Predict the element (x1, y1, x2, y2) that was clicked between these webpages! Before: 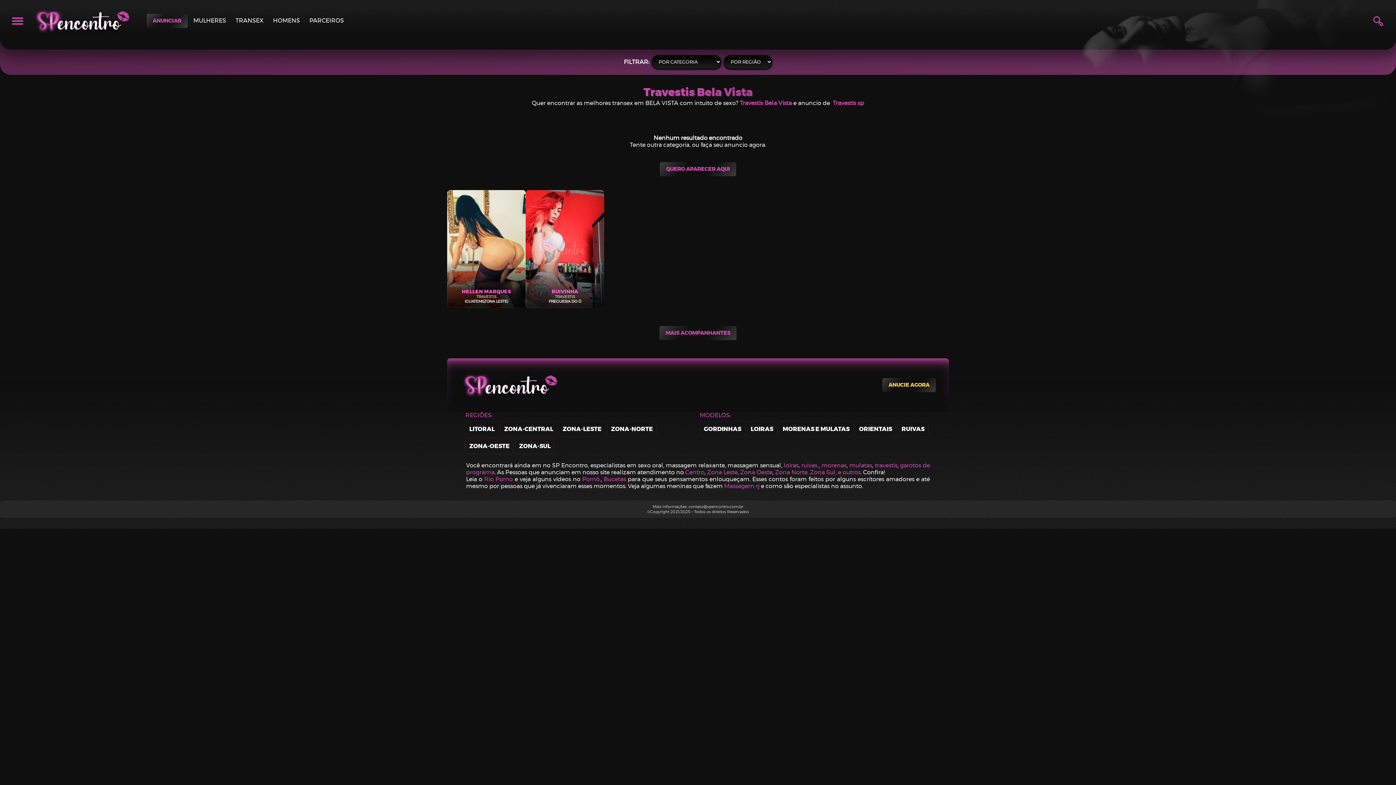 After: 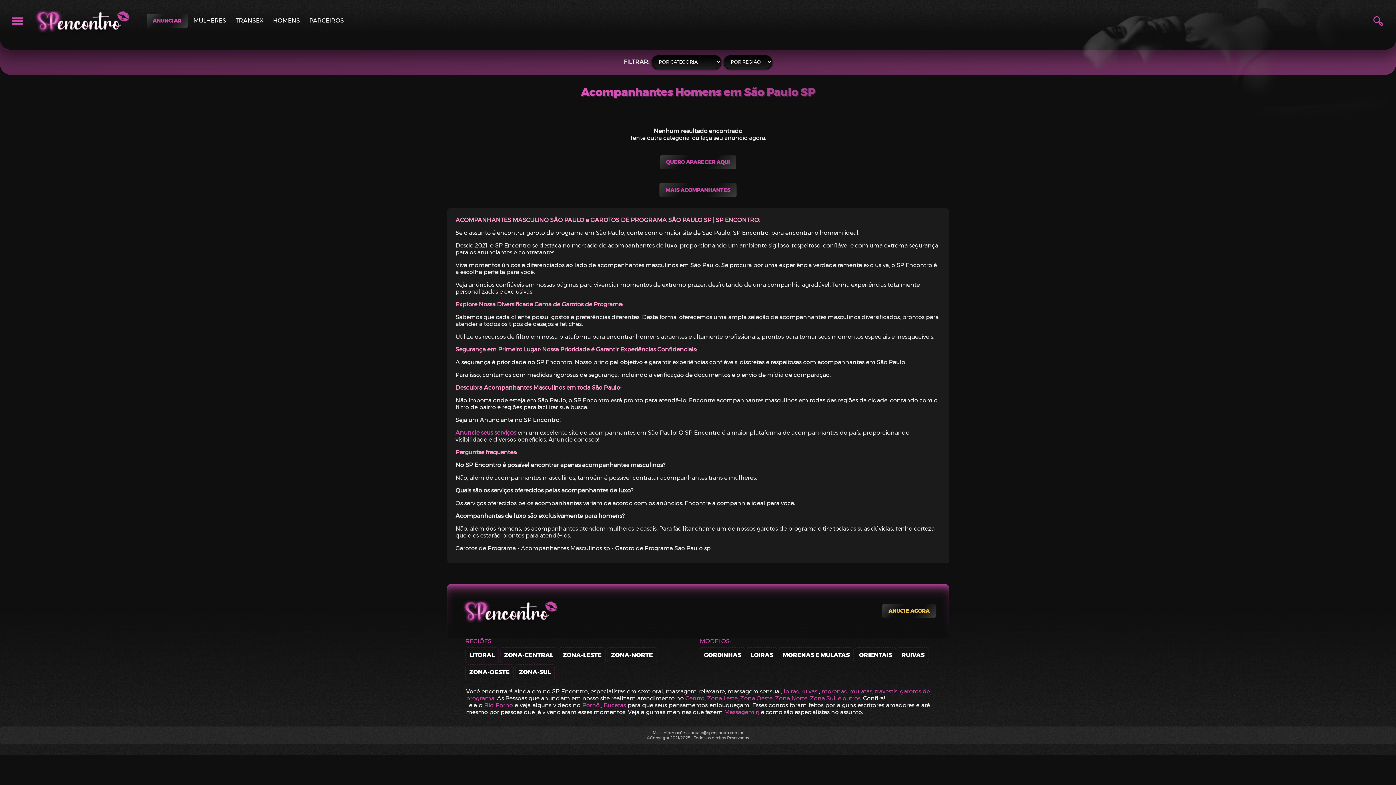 Action: bbox: (269, 13, 303, 27) label: HOMENS